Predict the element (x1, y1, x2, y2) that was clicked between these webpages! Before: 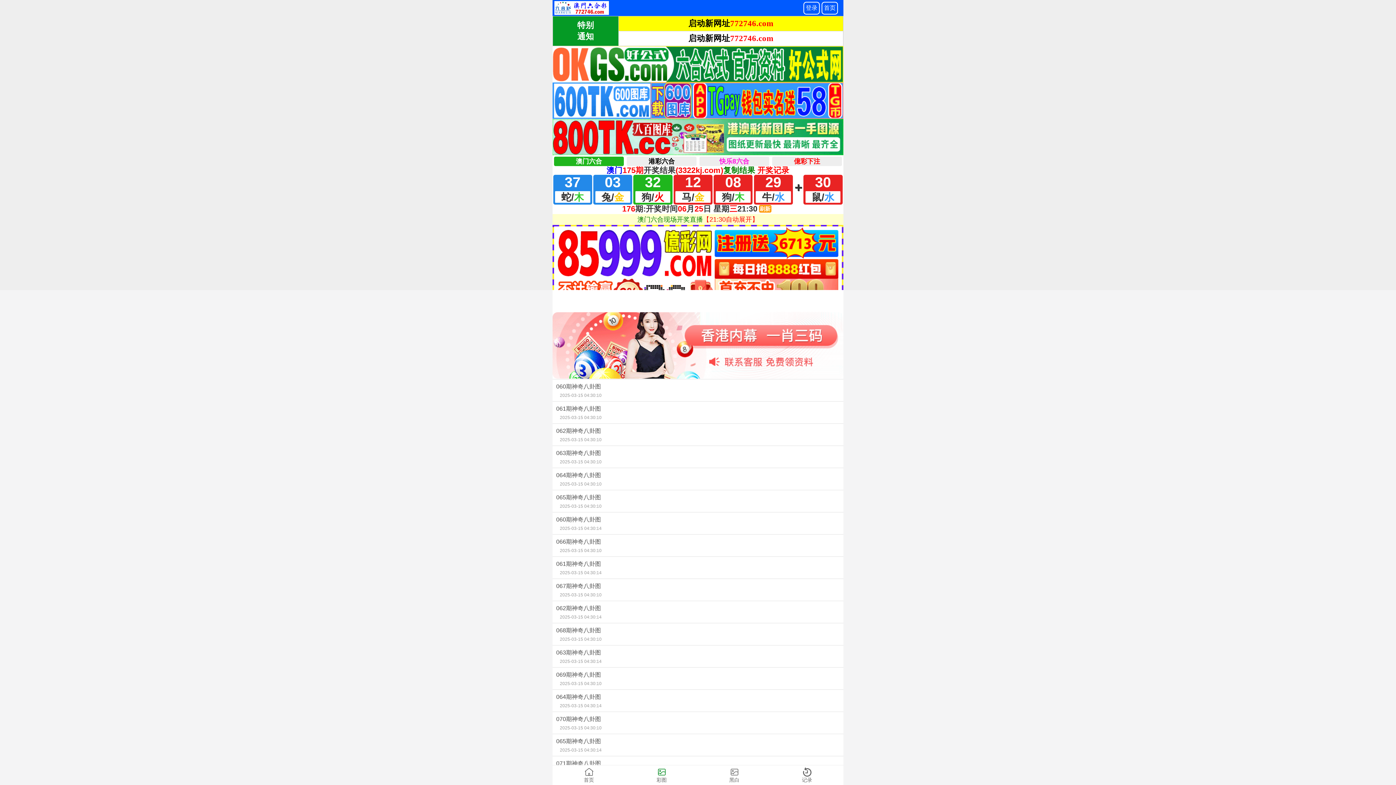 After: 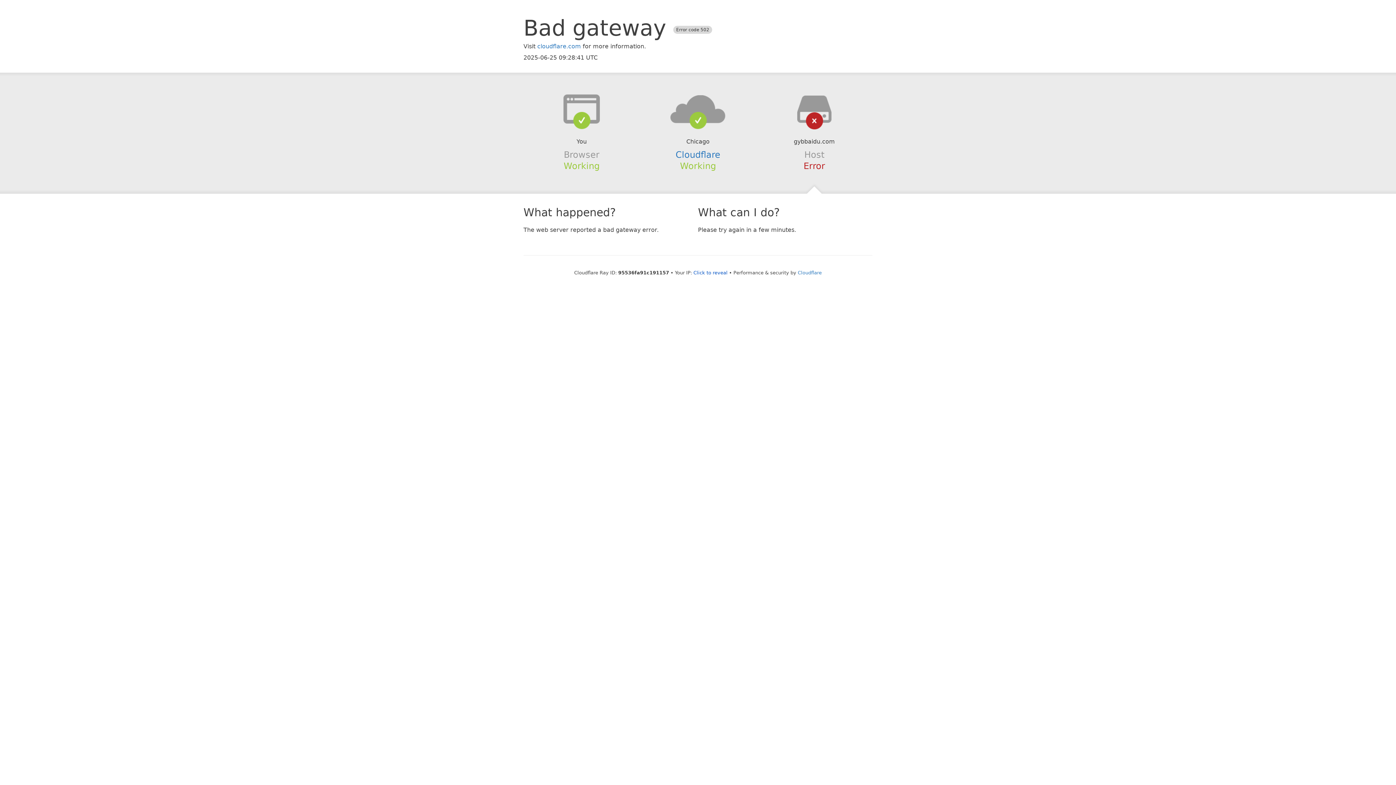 Action: label: 060期神奇八卦图
2025-03-15 04:30:10 bbox: (552, 379, 843, 401)